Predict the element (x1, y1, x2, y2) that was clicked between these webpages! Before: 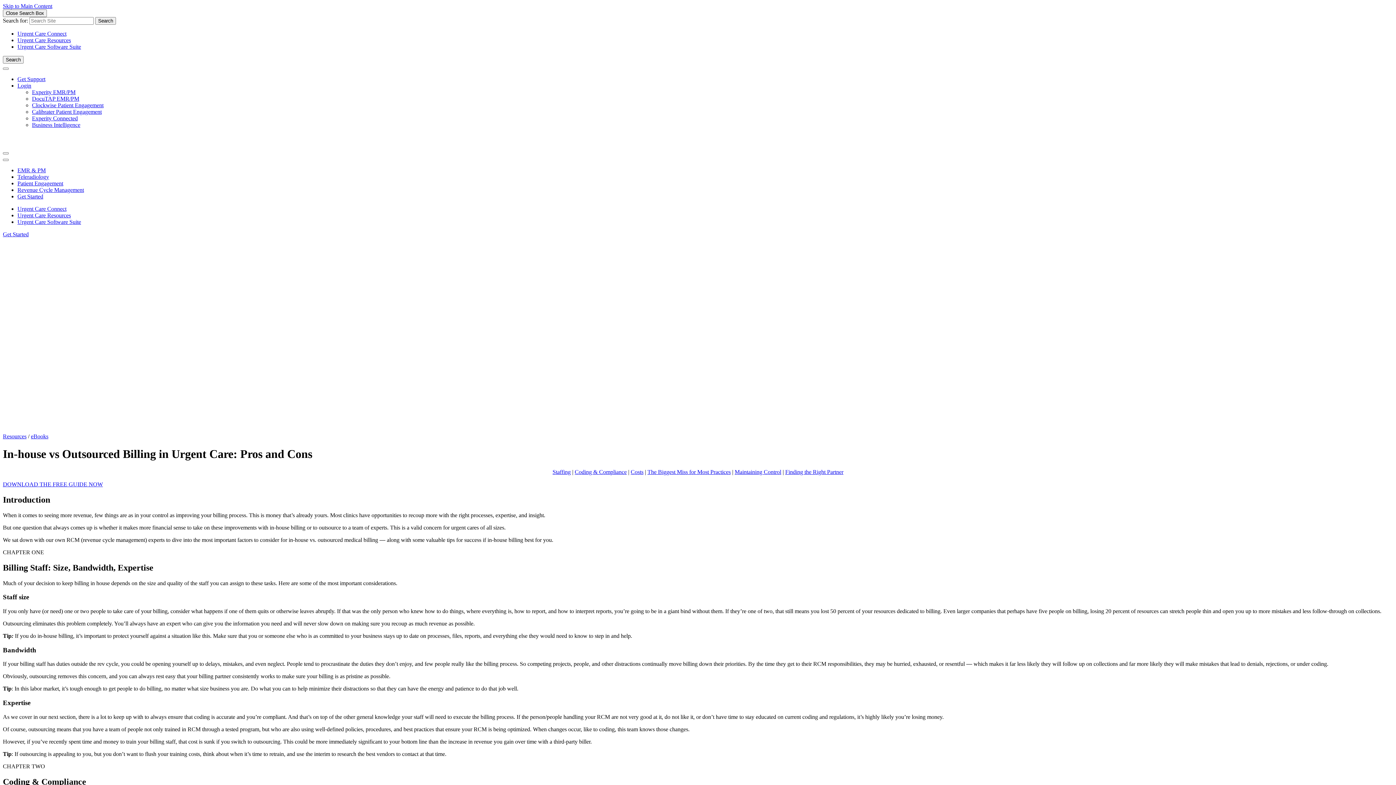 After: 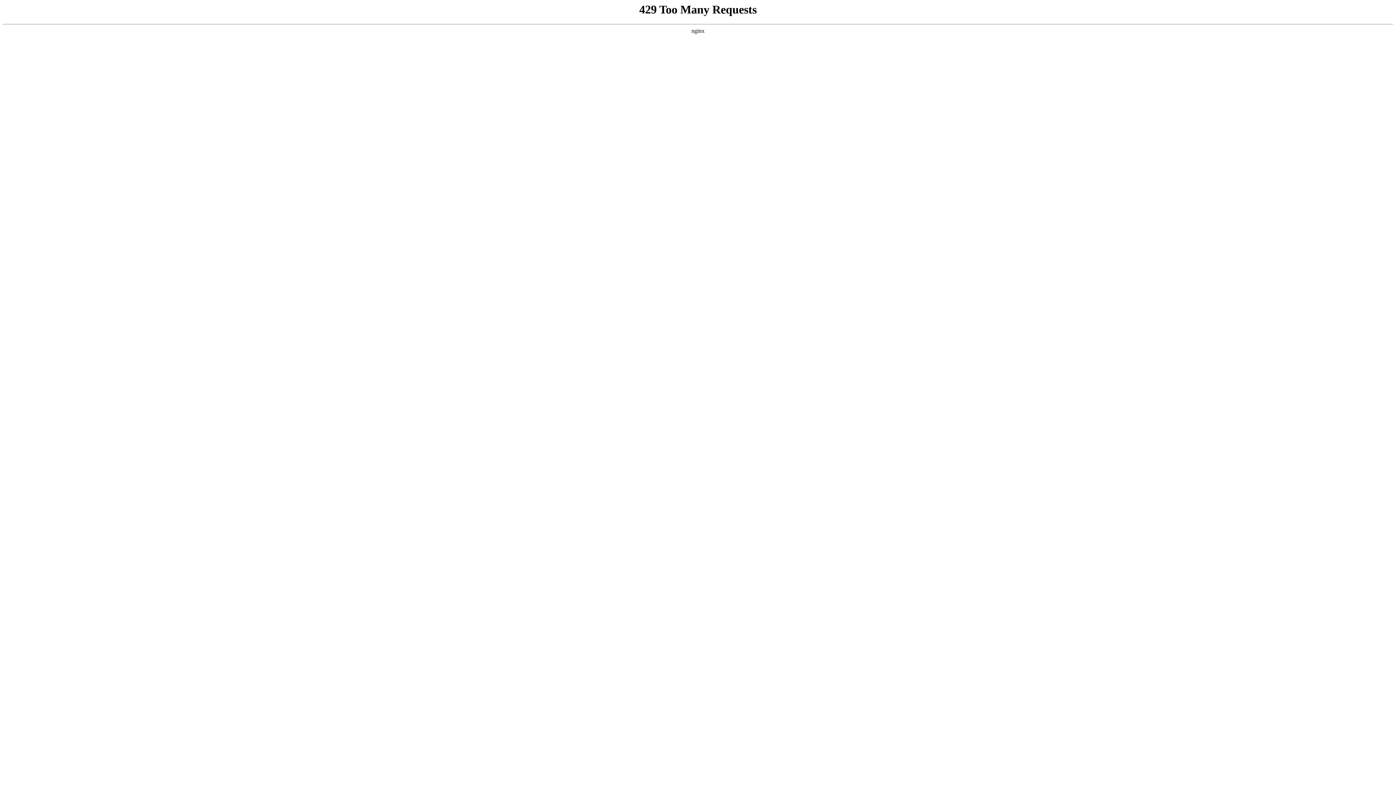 Action: bbox: (17, 173, 49, 180) label: Teleradiology